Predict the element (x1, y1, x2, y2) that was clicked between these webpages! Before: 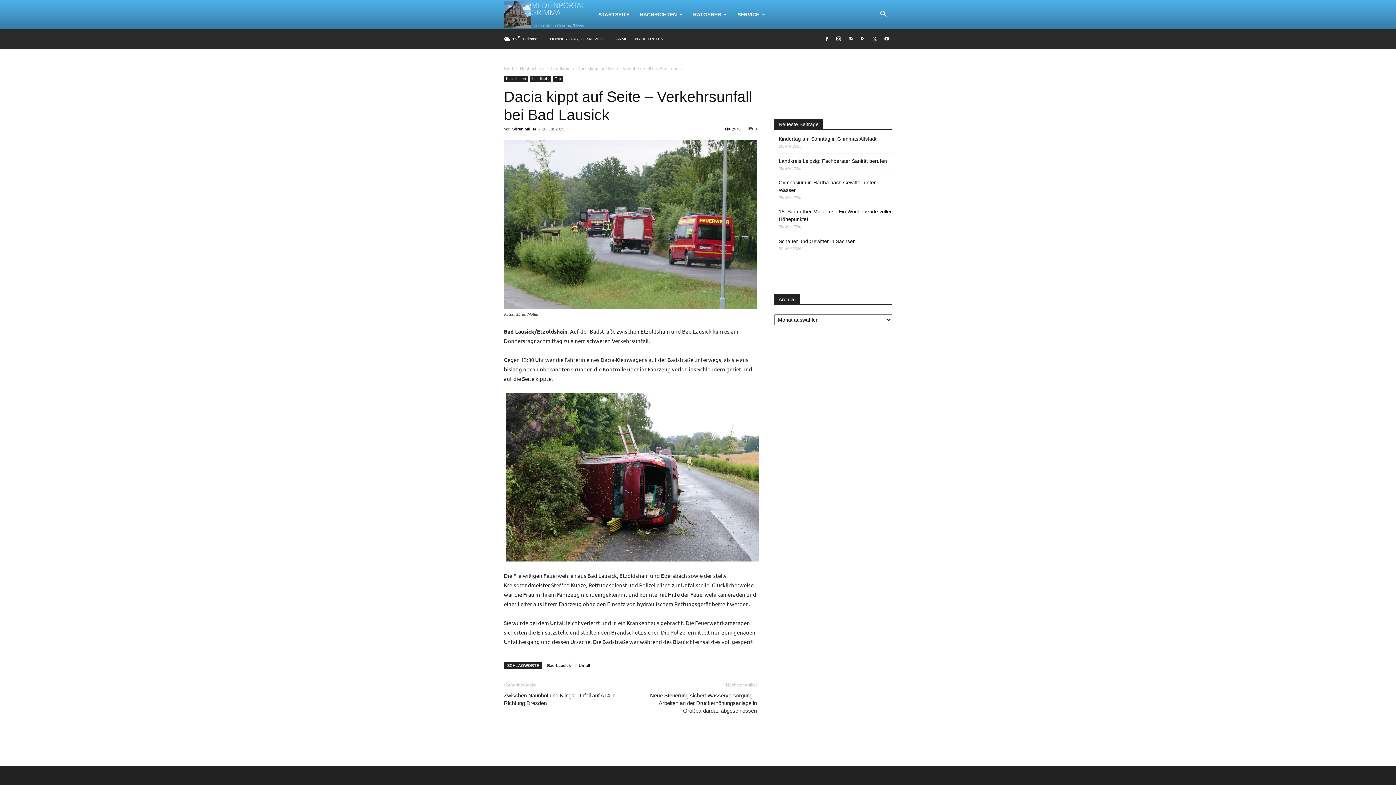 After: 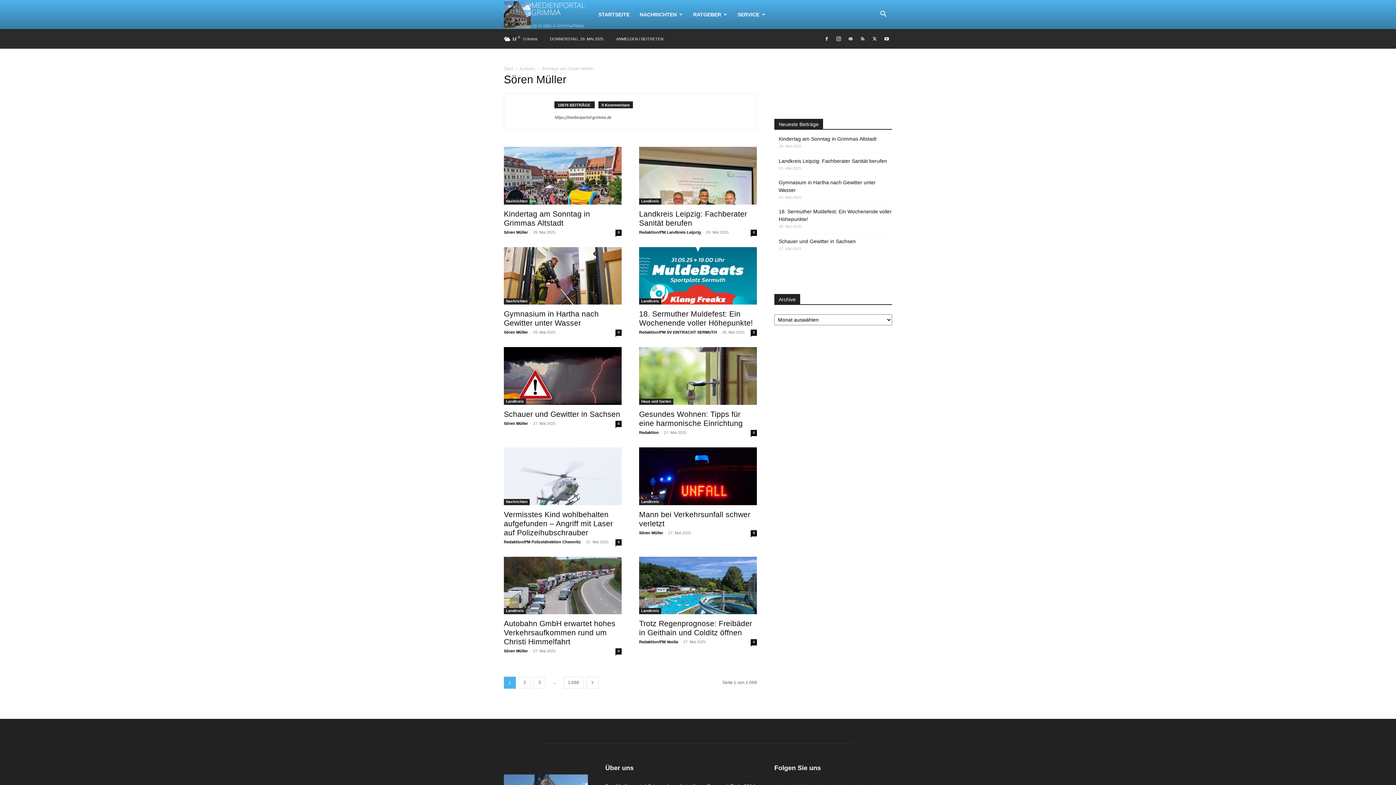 Action: label: Sören Müller bbox: (512, 126, 536, 131)